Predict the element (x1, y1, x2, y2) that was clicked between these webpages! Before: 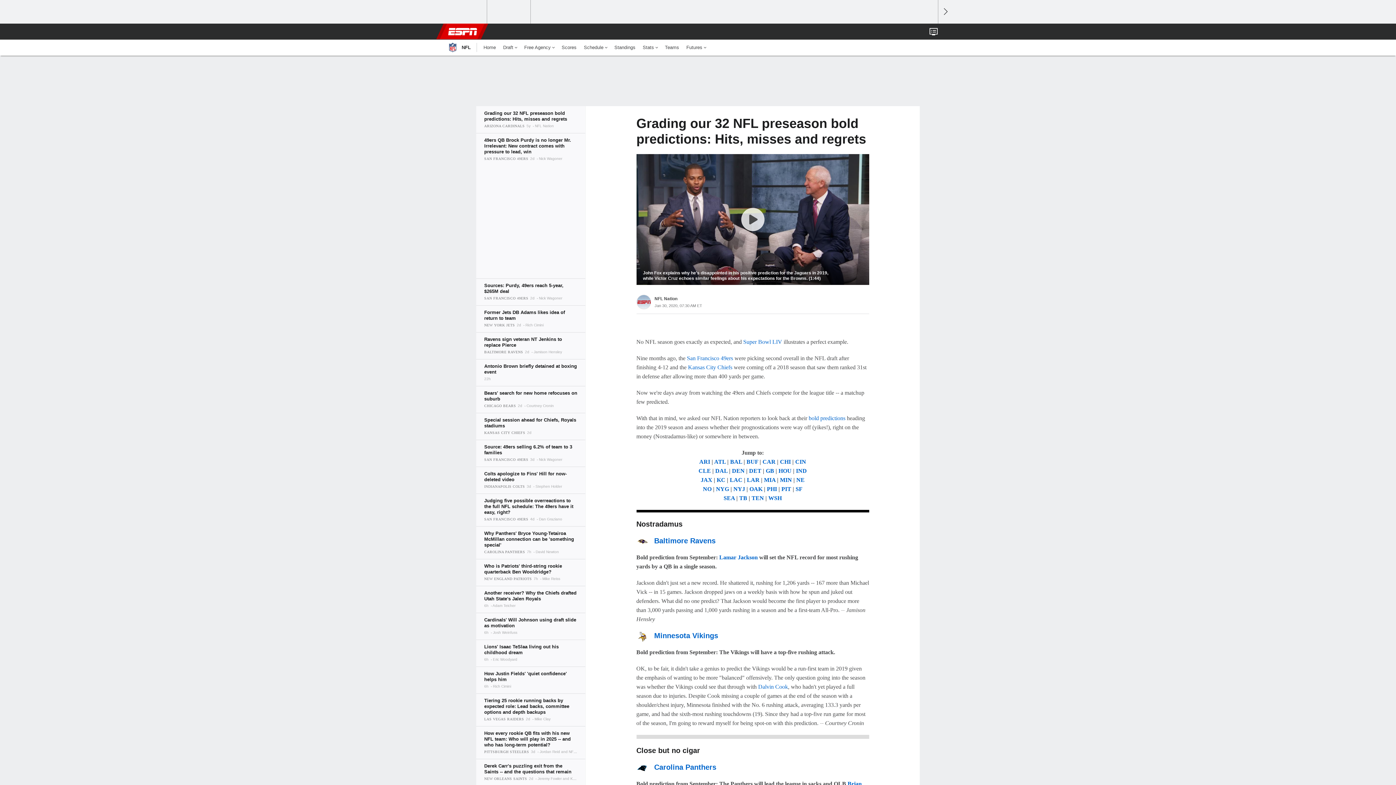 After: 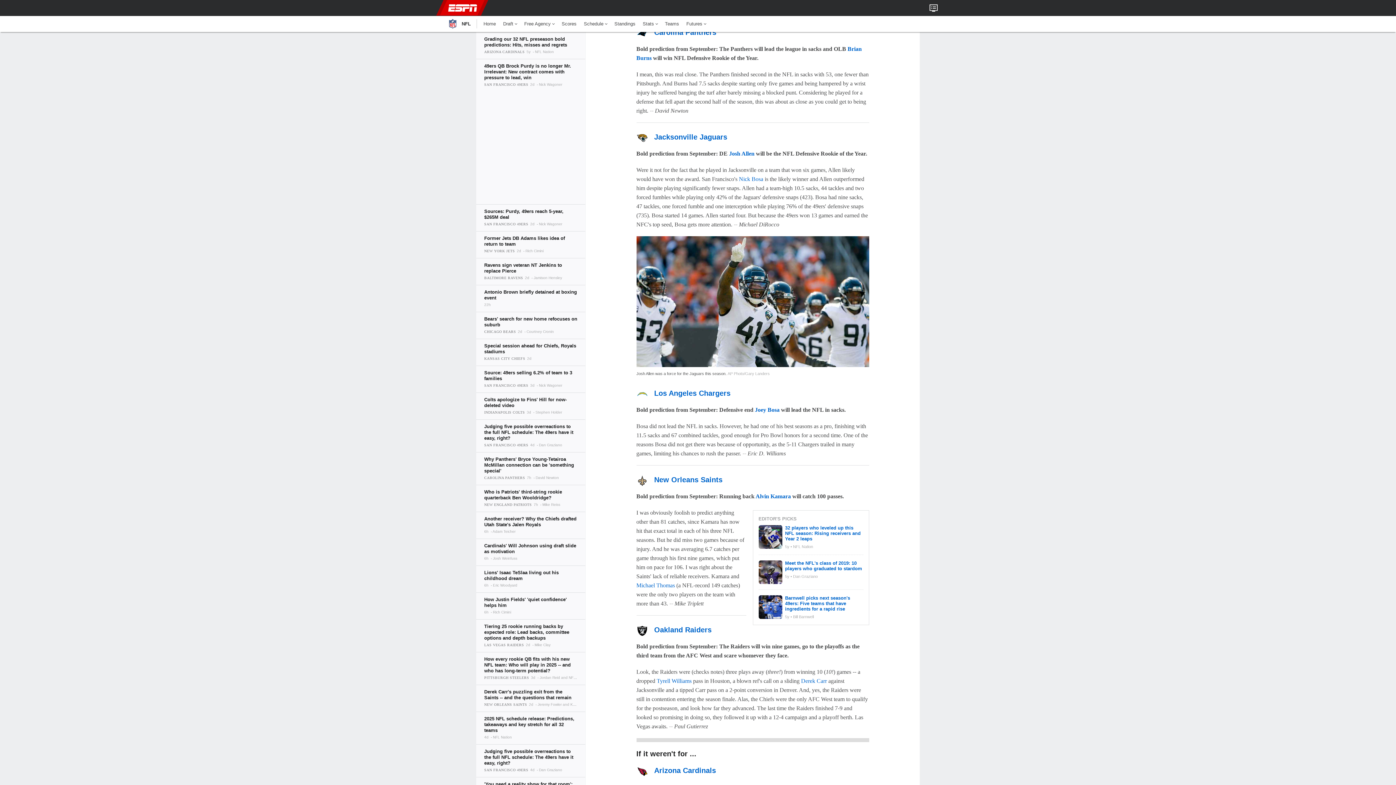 Action: bbox: (762, 458, 775, 465) label: CAR